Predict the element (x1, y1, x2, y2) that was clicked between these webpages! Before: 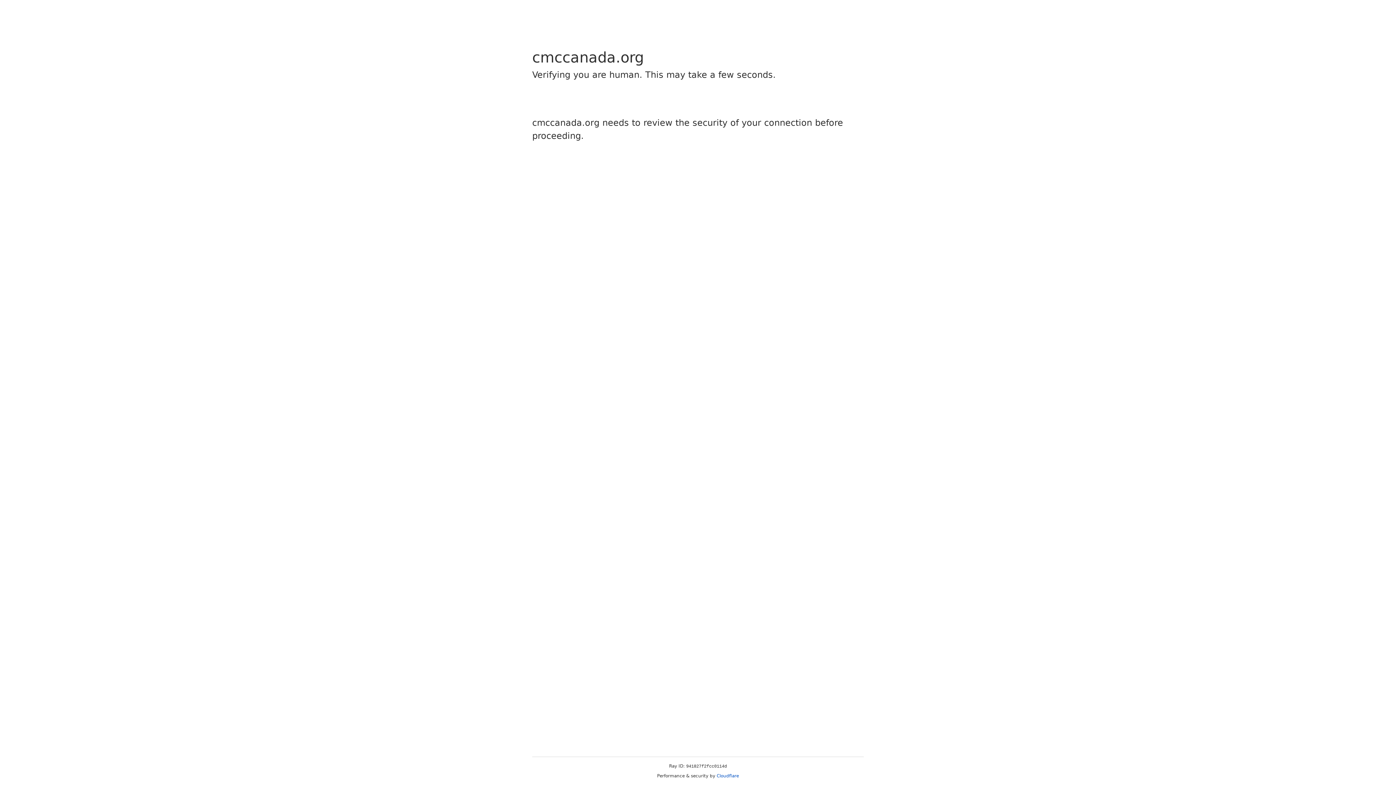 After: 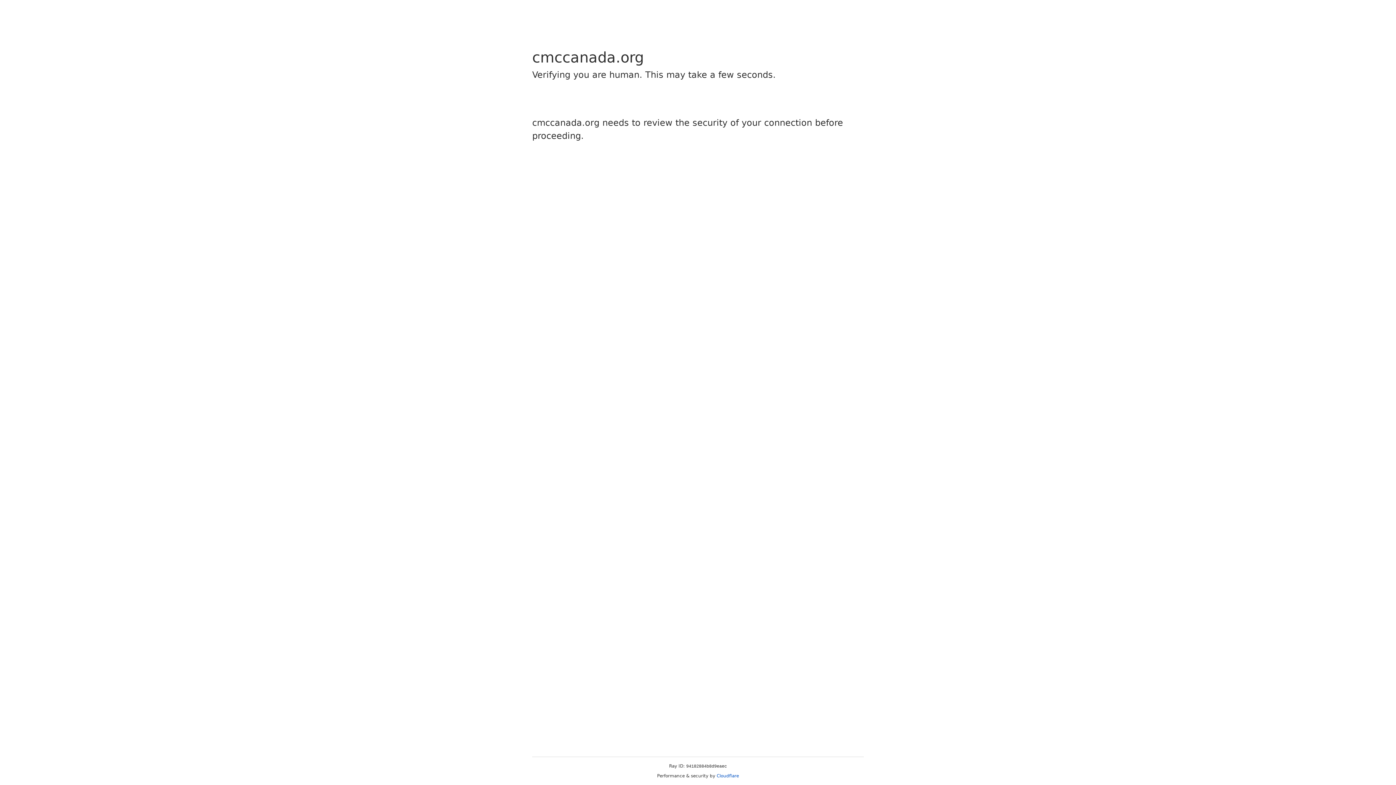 Action: bbox: (716, 773, 739, 778) label: Cloudflare